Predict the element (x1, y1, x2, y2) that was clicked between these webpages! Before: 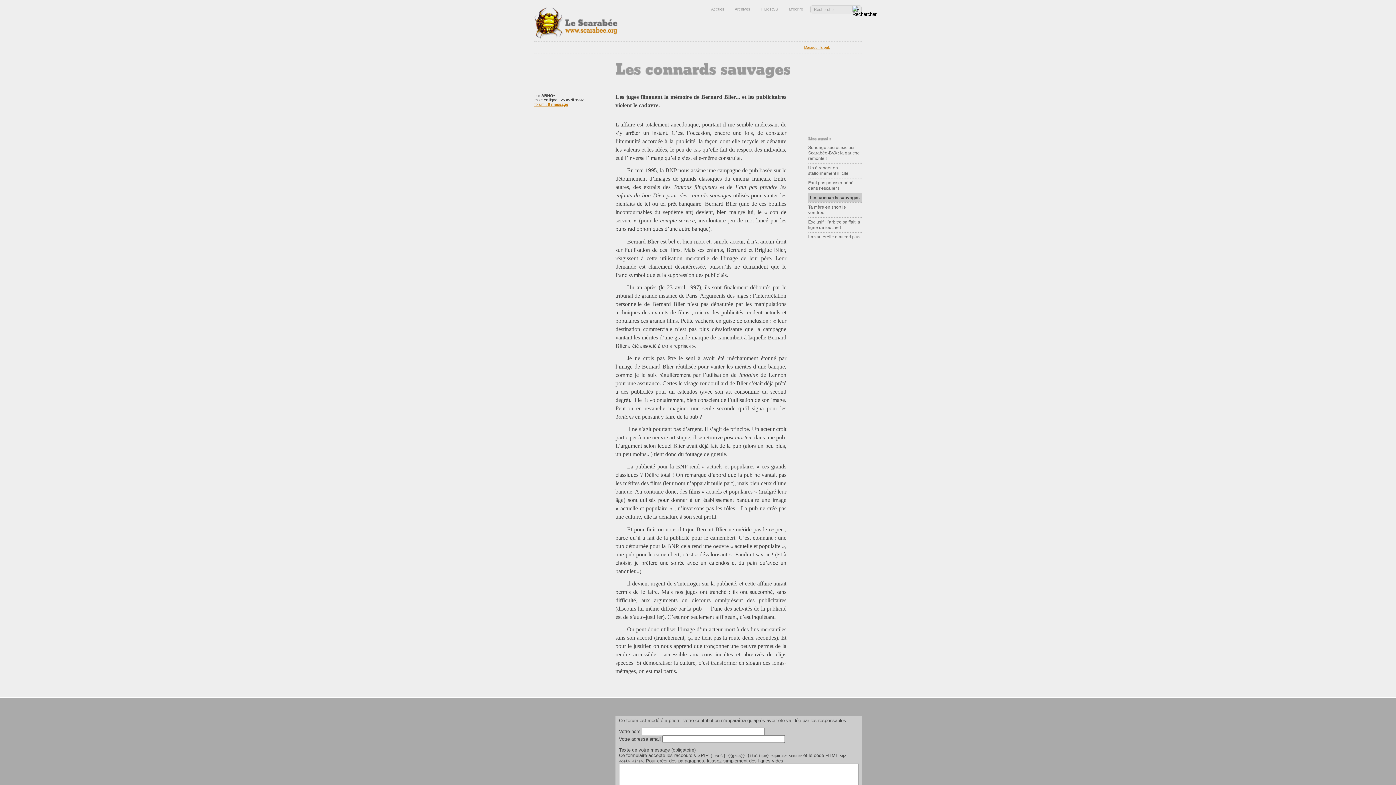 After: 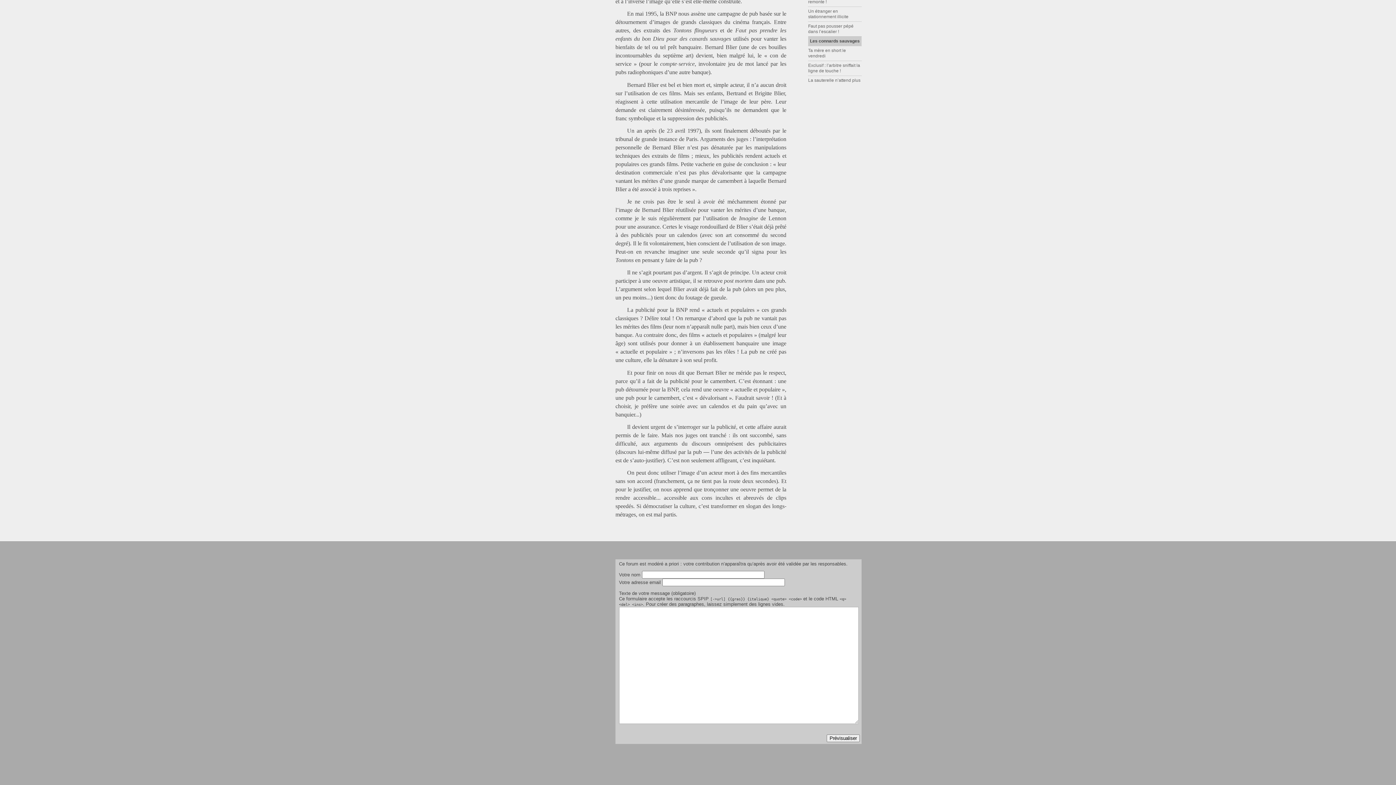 Action: label: forum : 0 message bbox: (534, 102, 568, 106)